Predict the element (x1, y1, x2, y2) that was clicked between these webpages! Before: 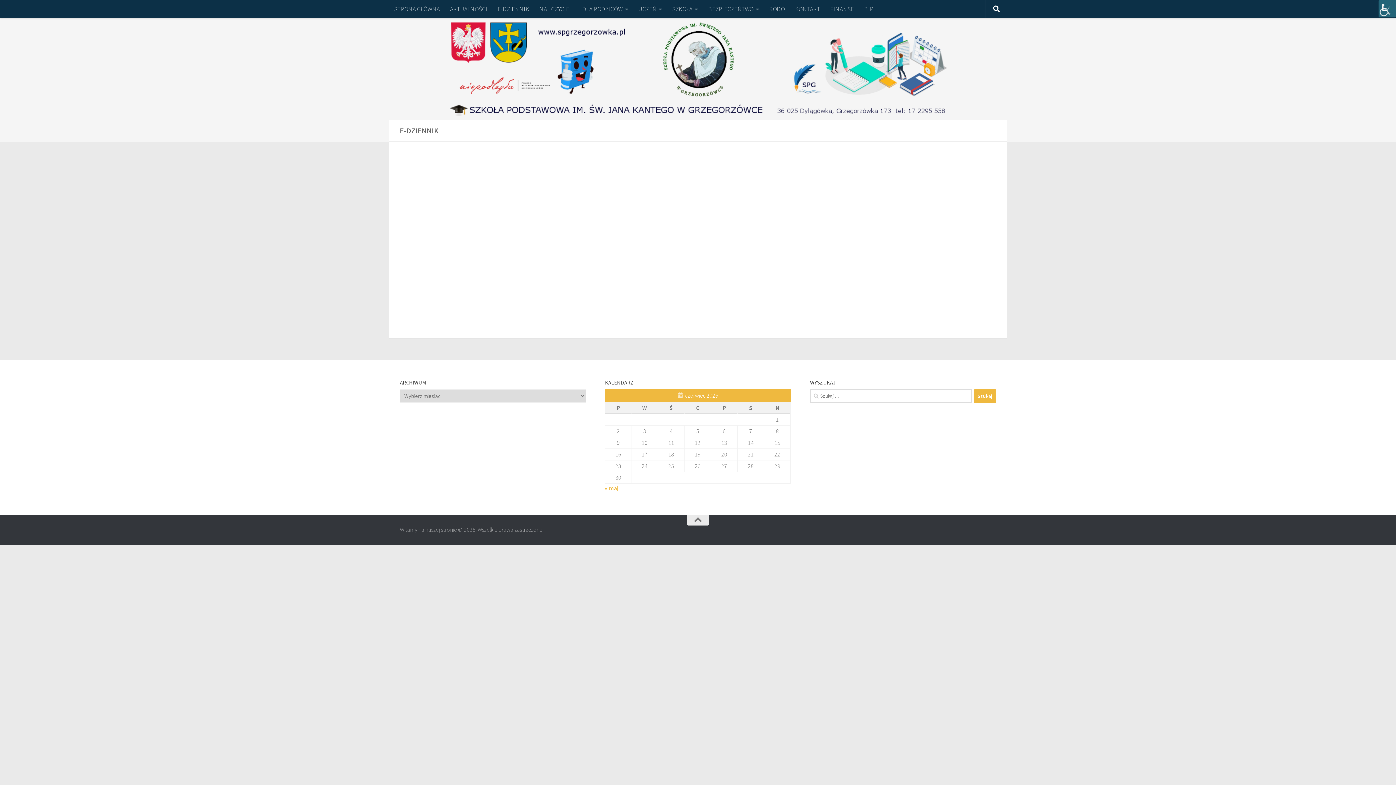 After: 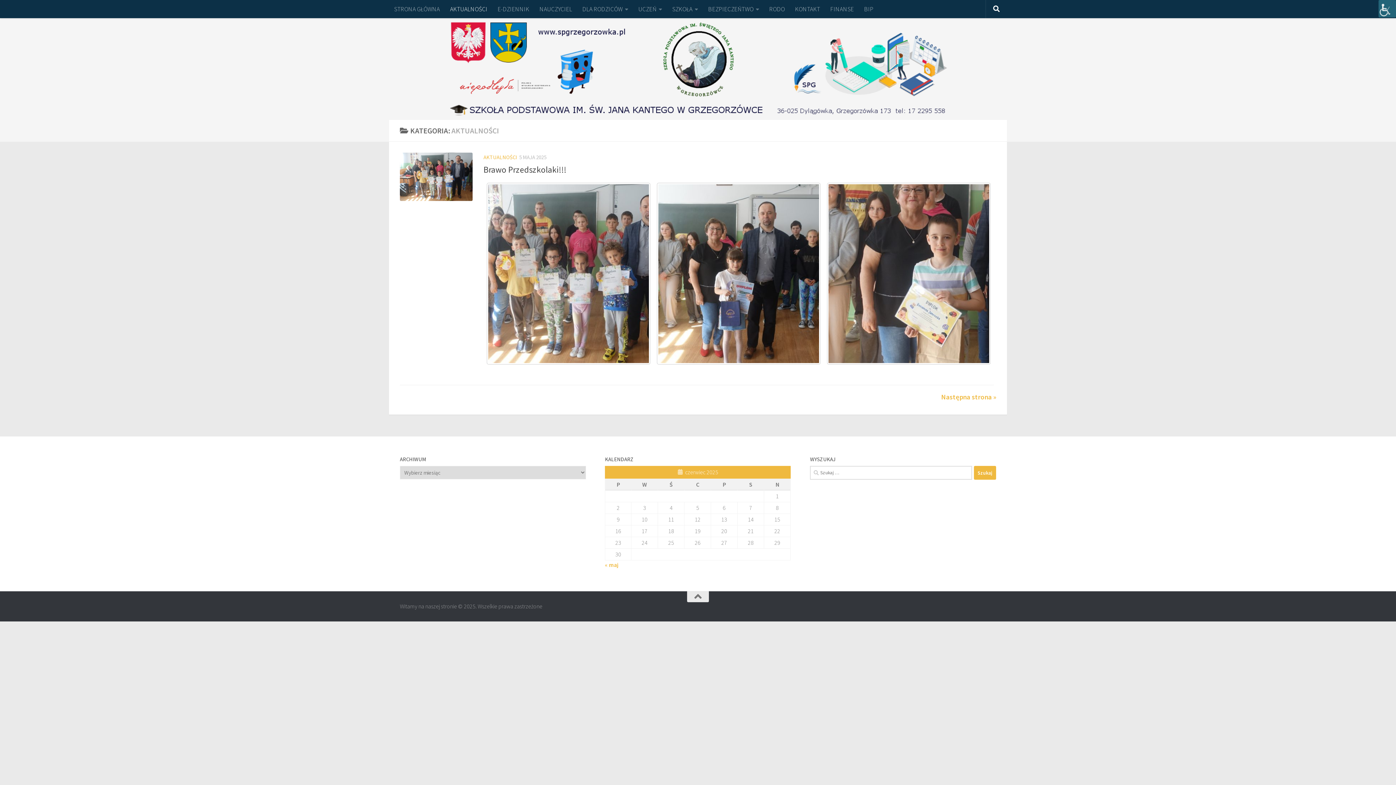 Action: bbox: (445, 0, 492, 18) label: AKTUALNOŚCI